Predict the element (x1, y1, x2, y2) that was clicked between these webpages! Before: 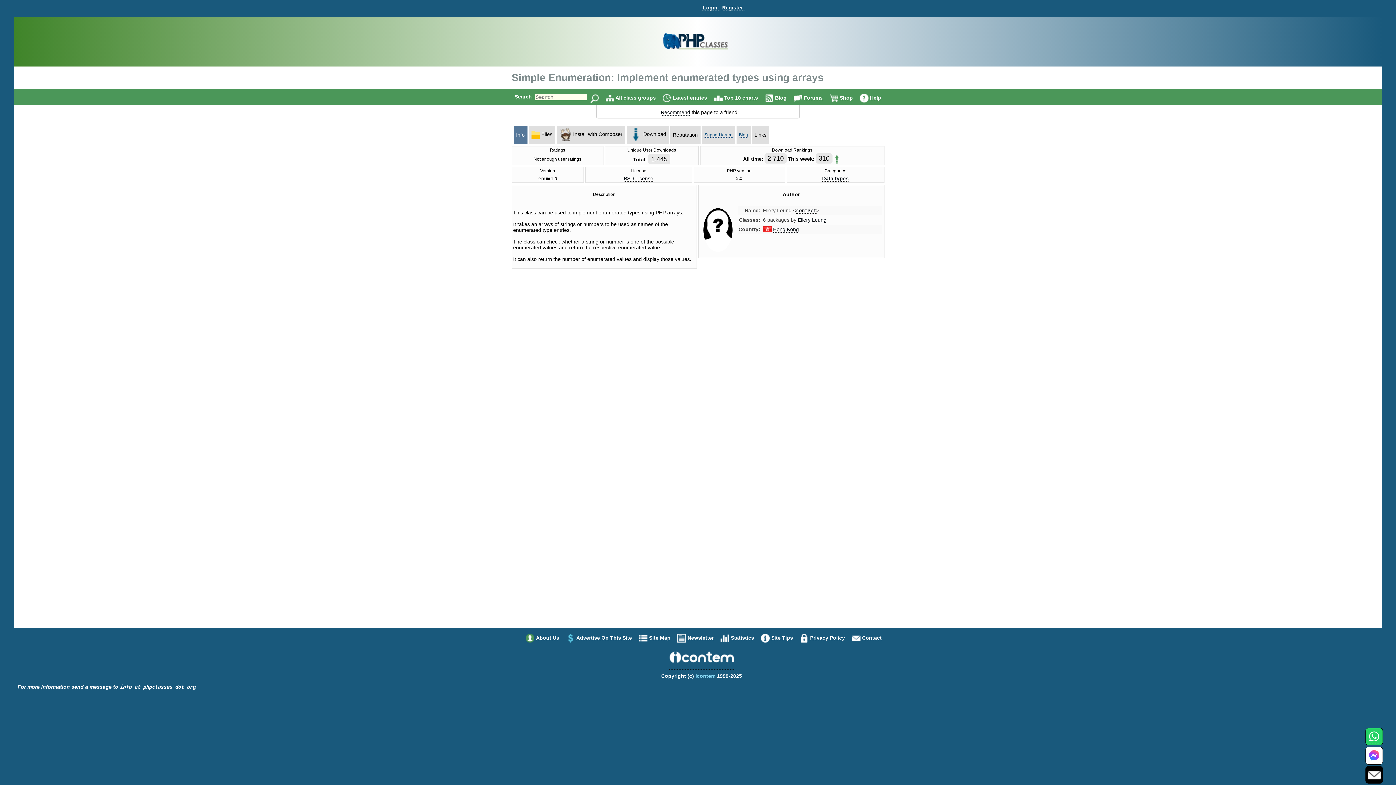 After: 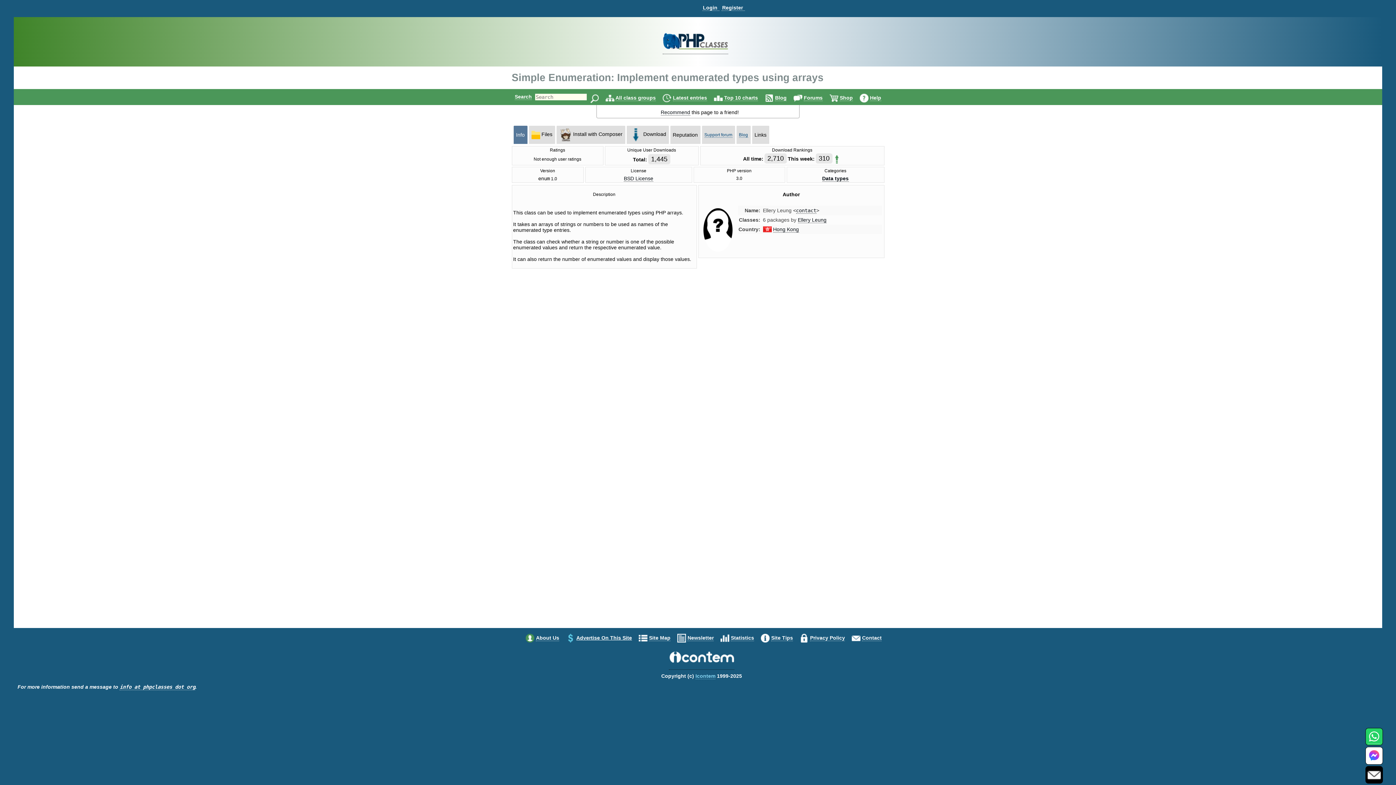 Action: label: Advertise On This Site bbox: (576, 635, 632, 641)